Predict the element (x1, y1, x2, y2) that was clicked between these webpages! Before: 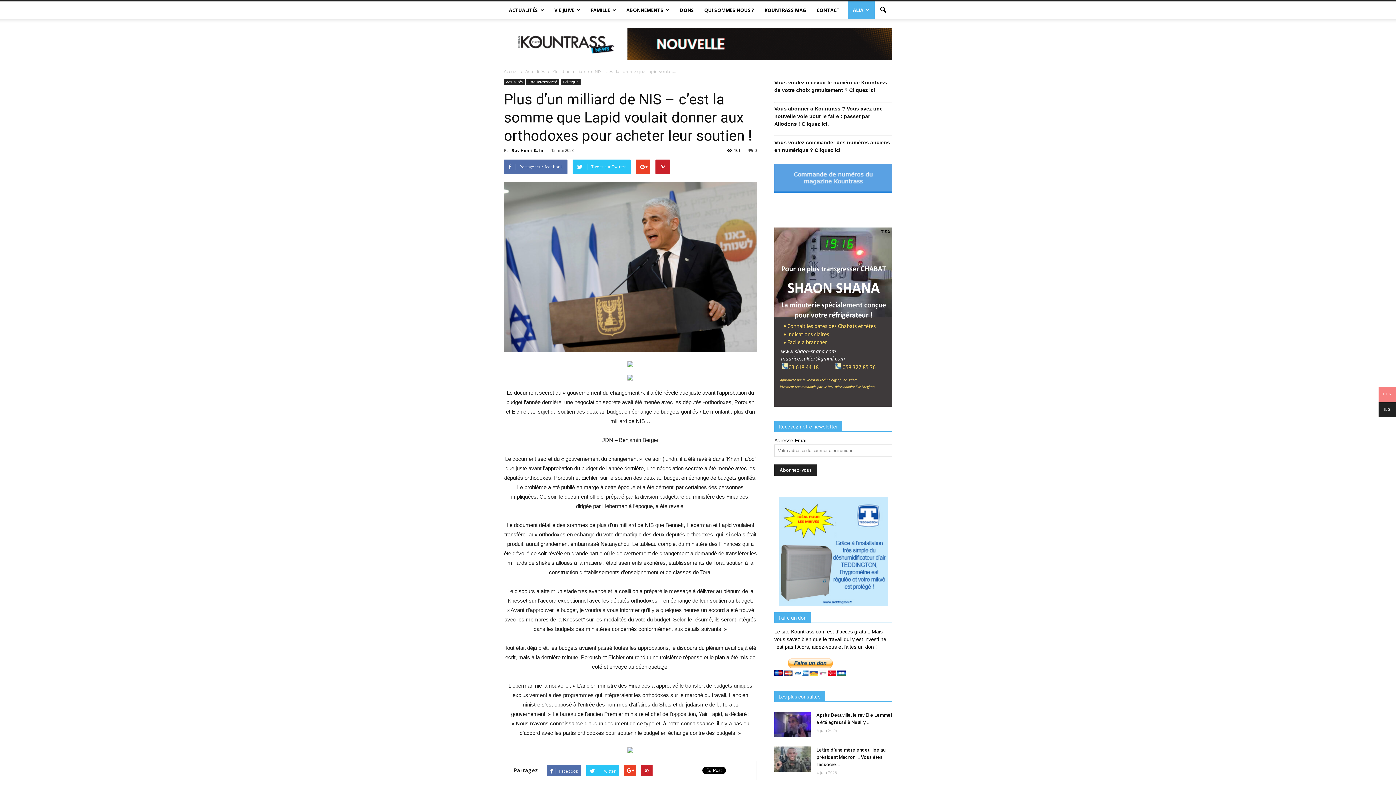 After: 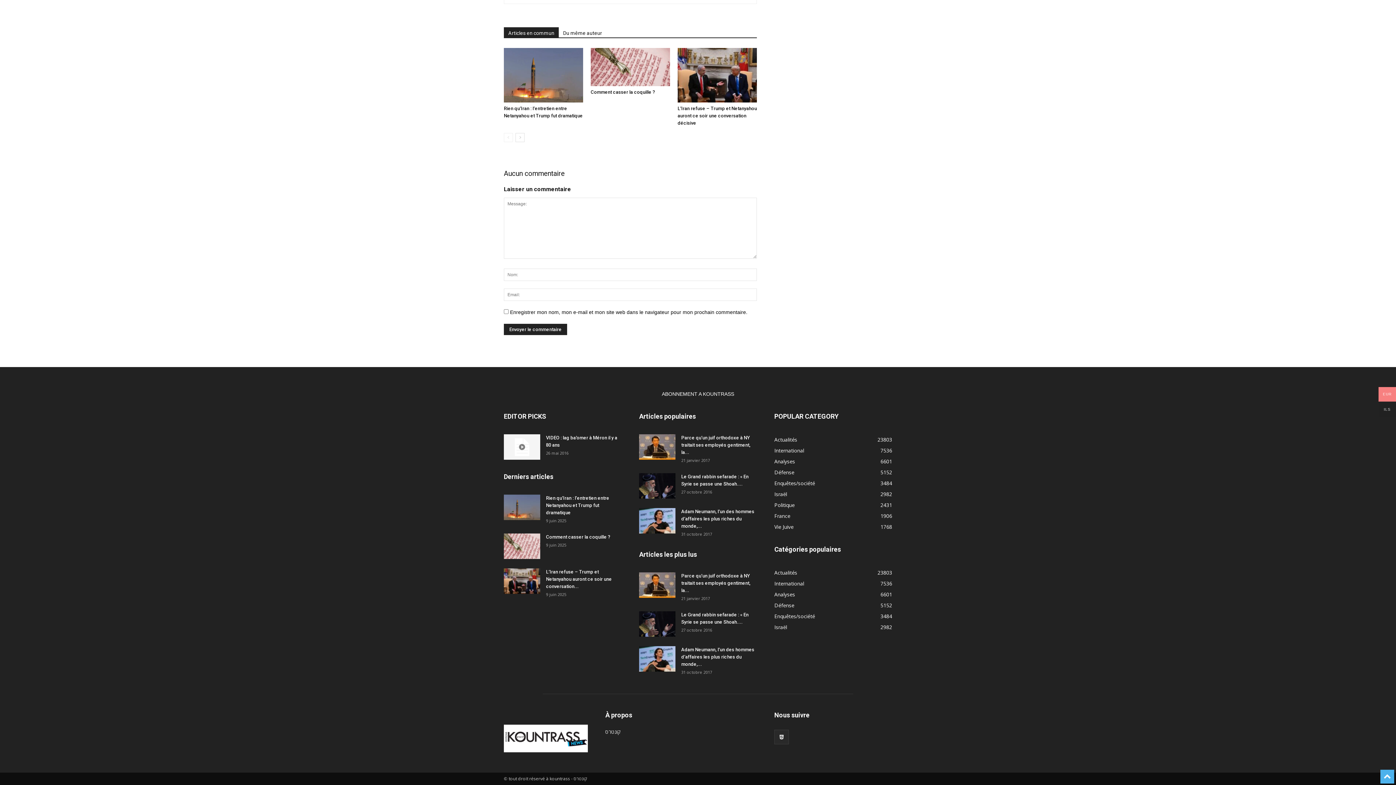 Action: bbox: (748, 147, 757, 153) label: 0